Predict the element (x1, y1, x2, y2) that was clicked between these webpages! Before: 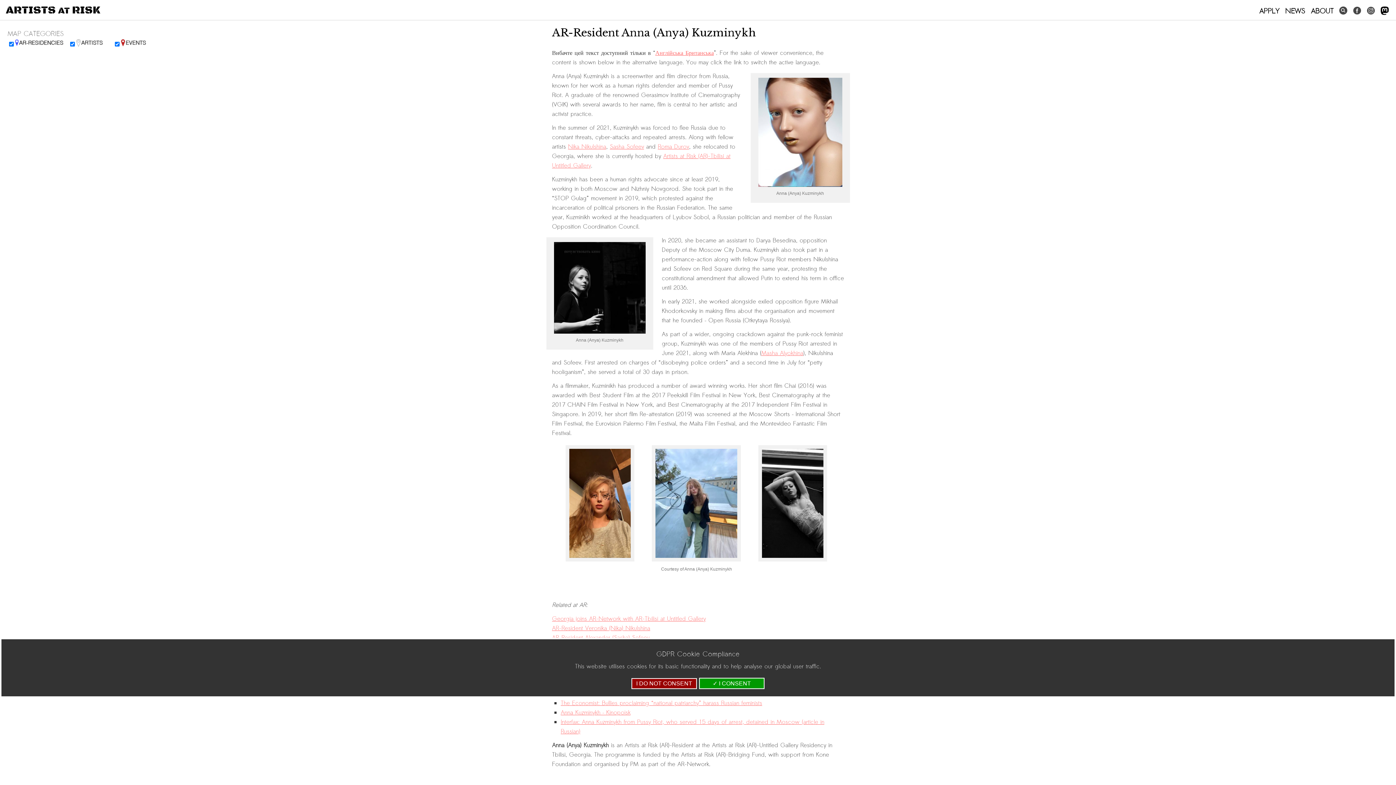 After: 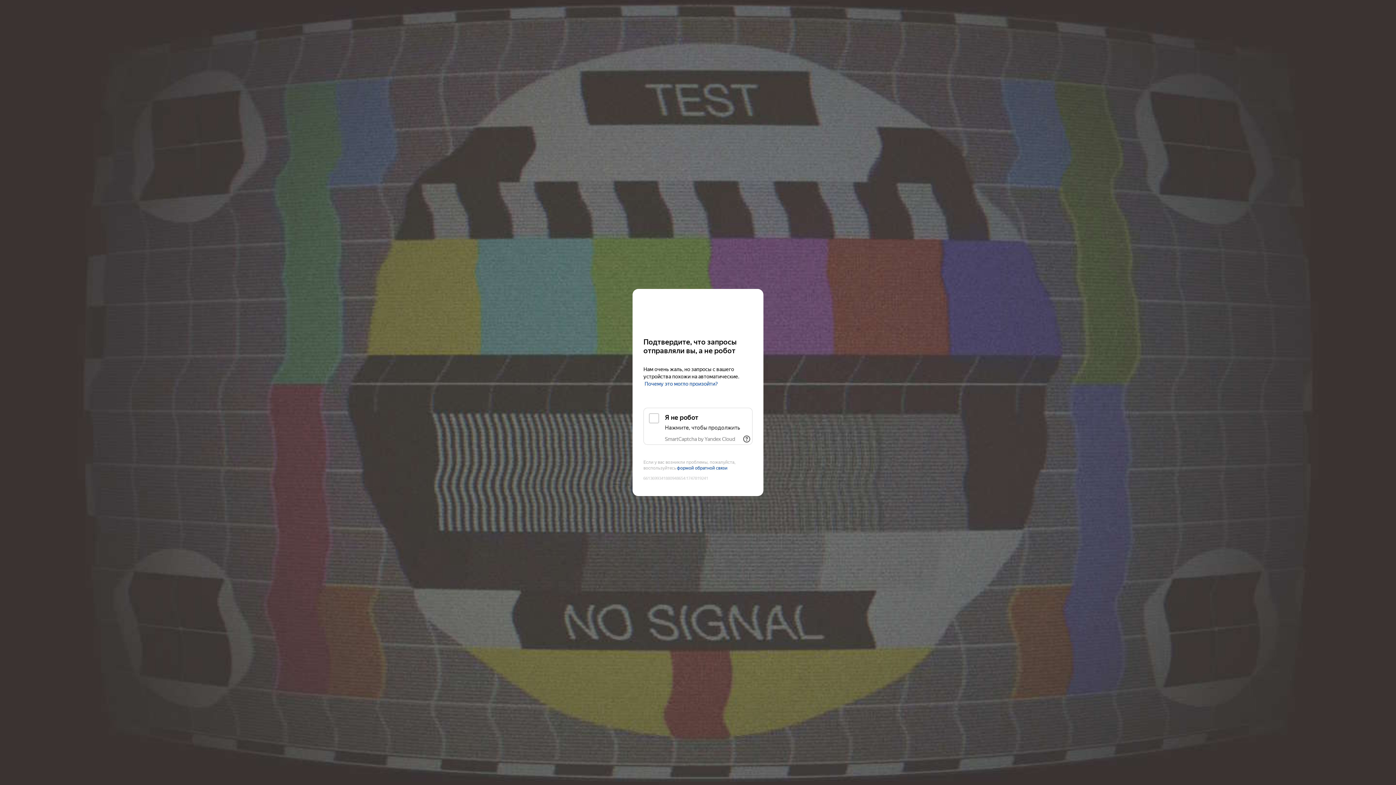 Action: label: Anna Kuzminykh – Kinopoisk bbox: (560, 708, 630, 717)